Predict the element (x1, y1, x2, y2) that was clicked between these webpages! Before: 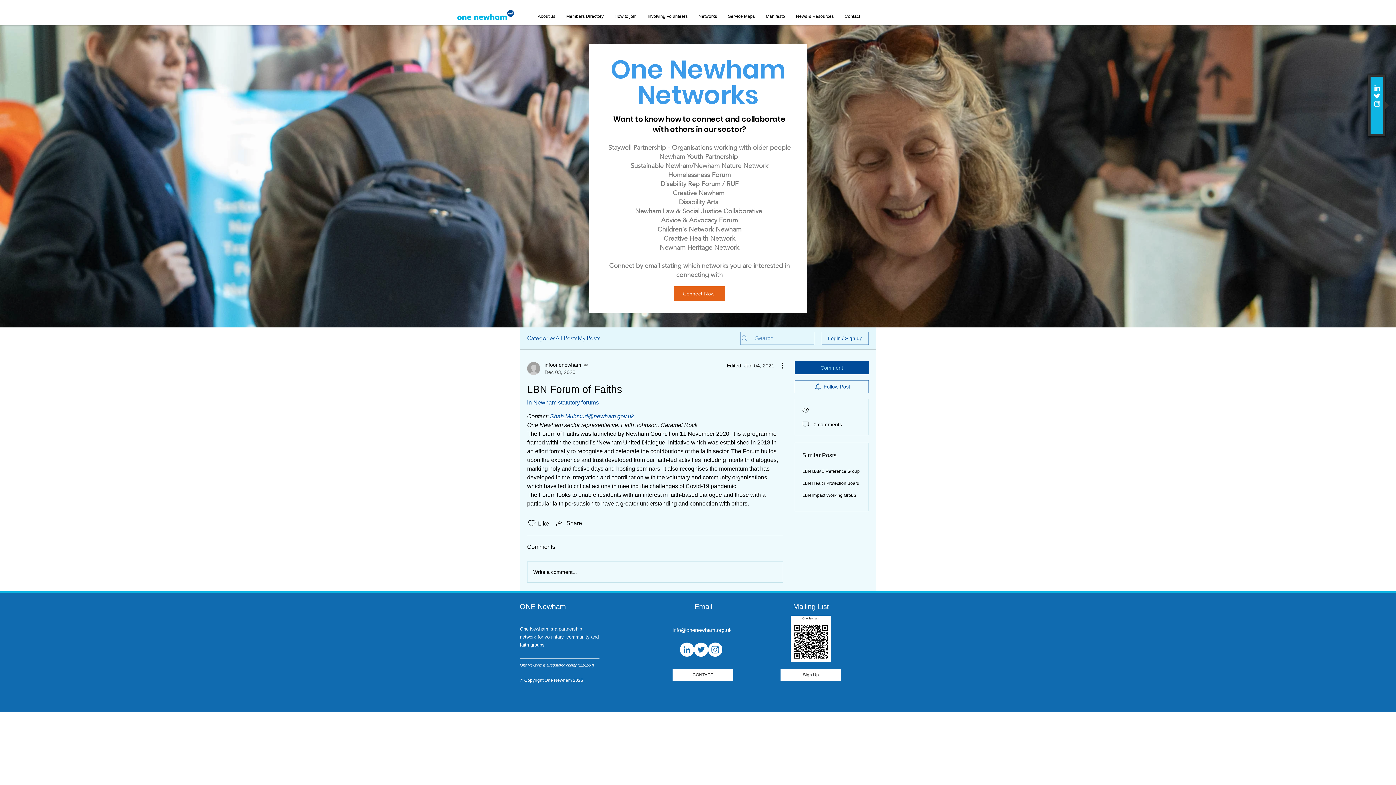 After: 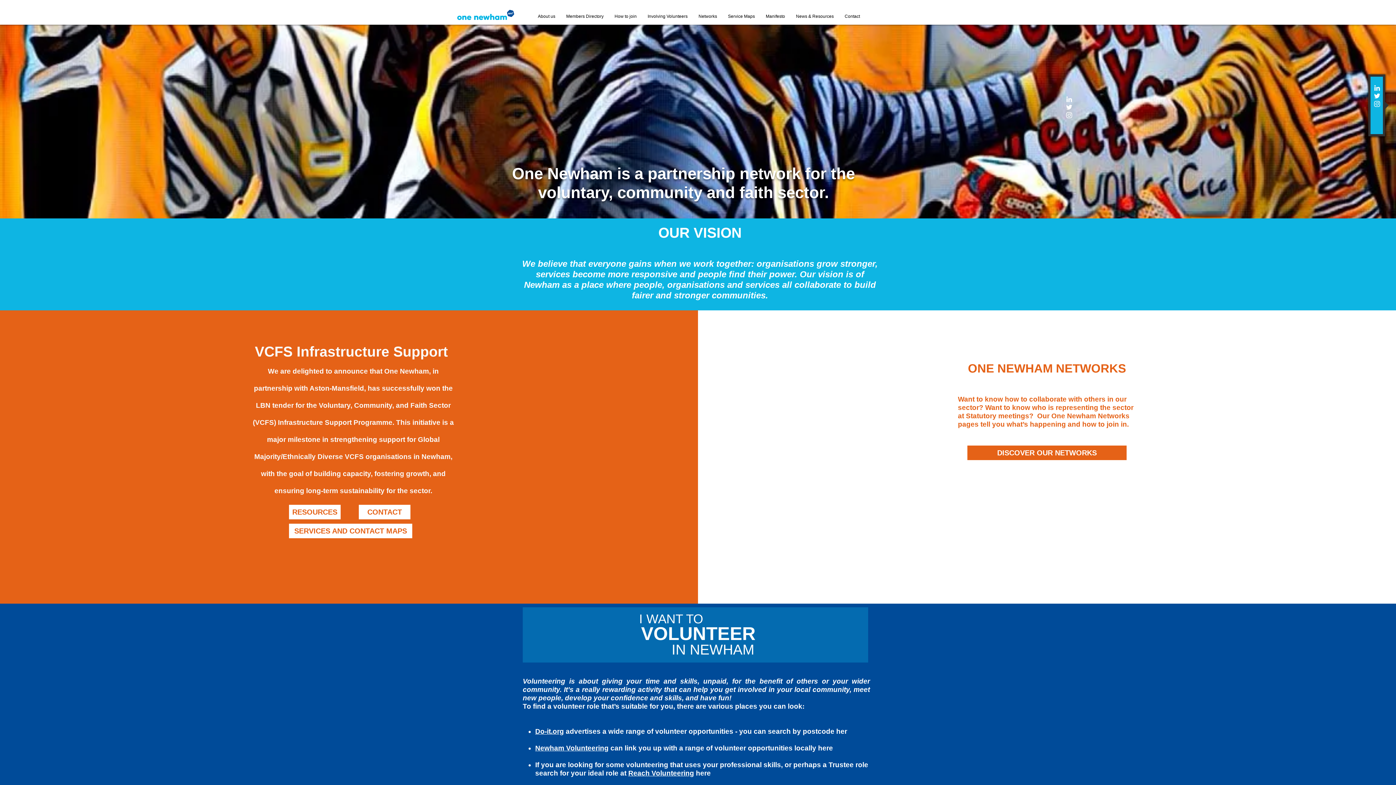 Action: bbox: (453, 5, 518, 23)